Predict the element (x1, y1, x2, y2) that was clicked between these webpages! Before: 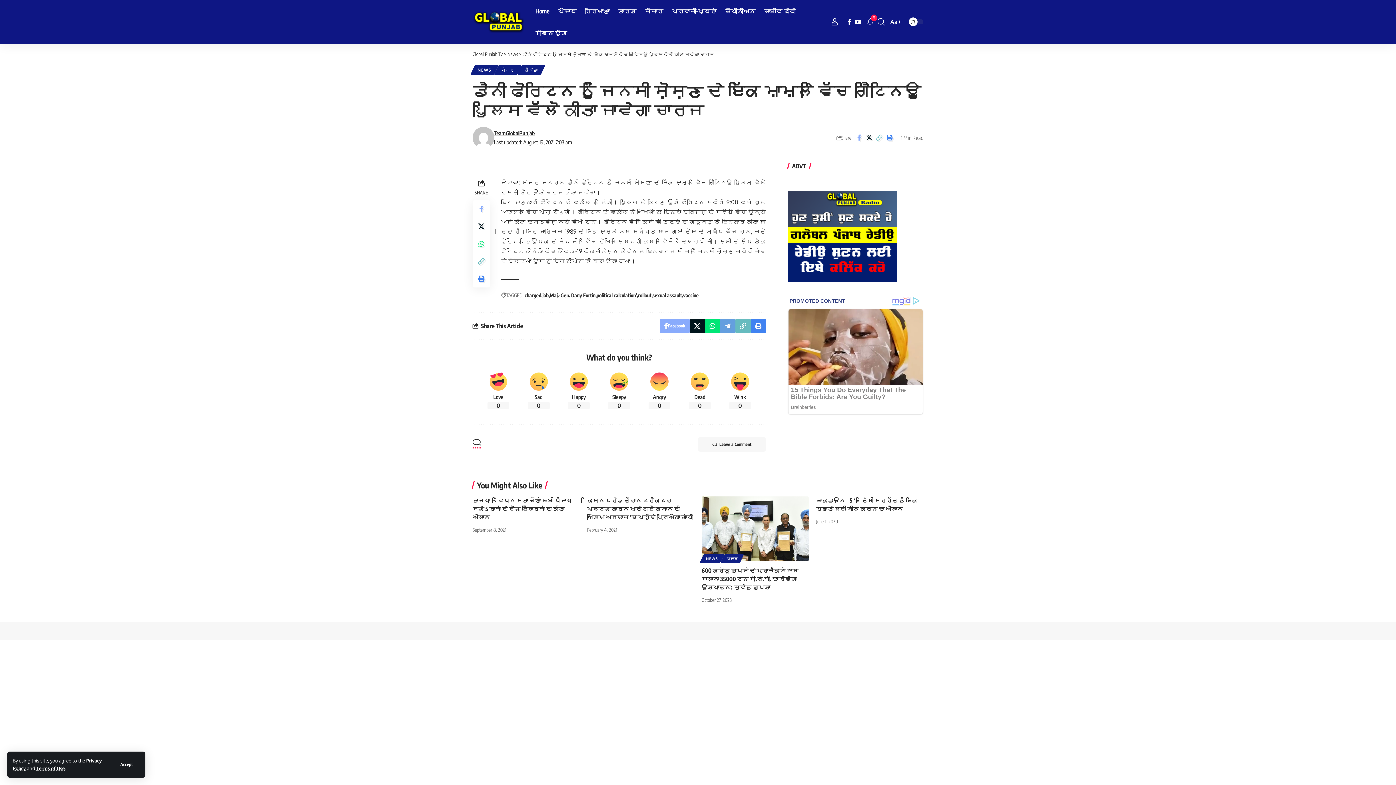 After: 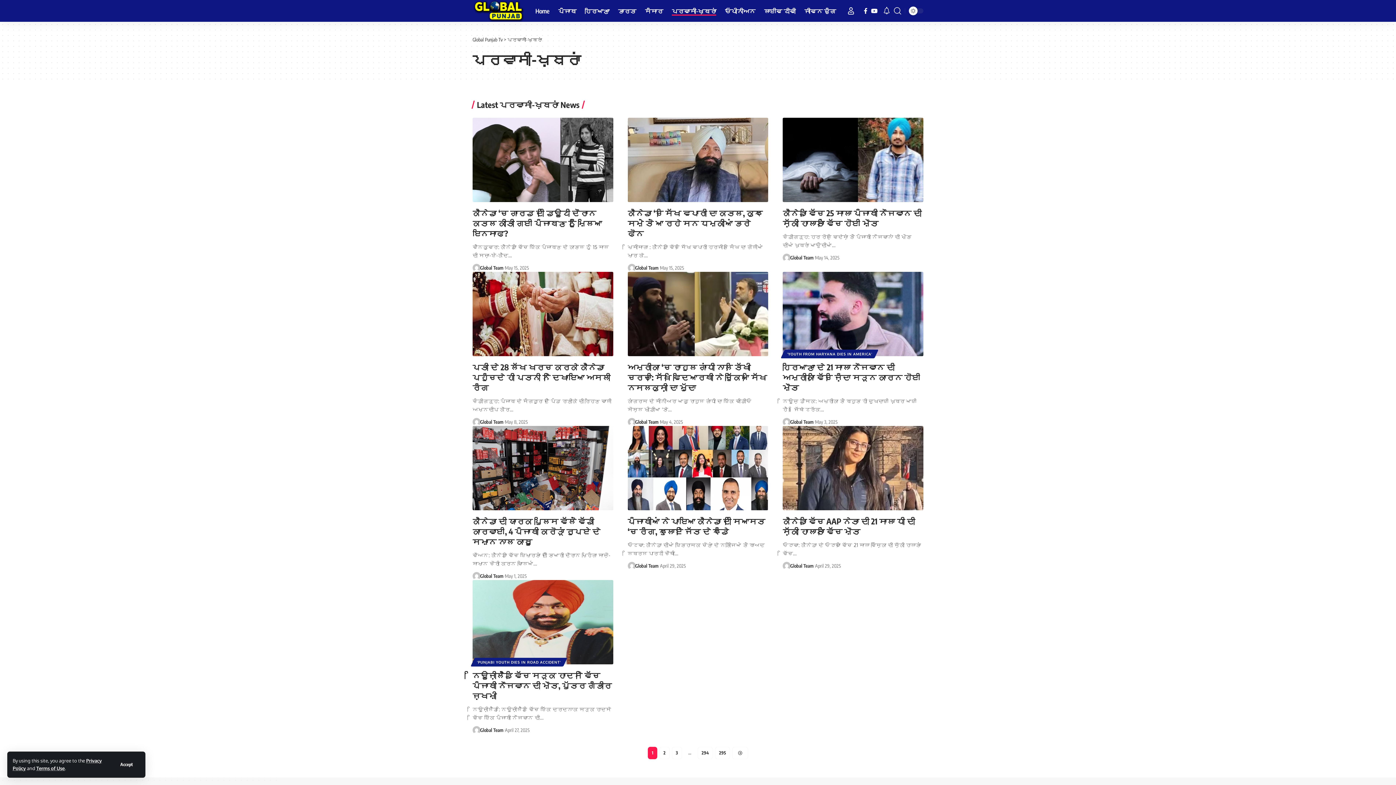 Action: label: ਪਰਵਾਸੀ-ਖ਼ਬਰਾਂ bbox: (667, 0, 720, 21)